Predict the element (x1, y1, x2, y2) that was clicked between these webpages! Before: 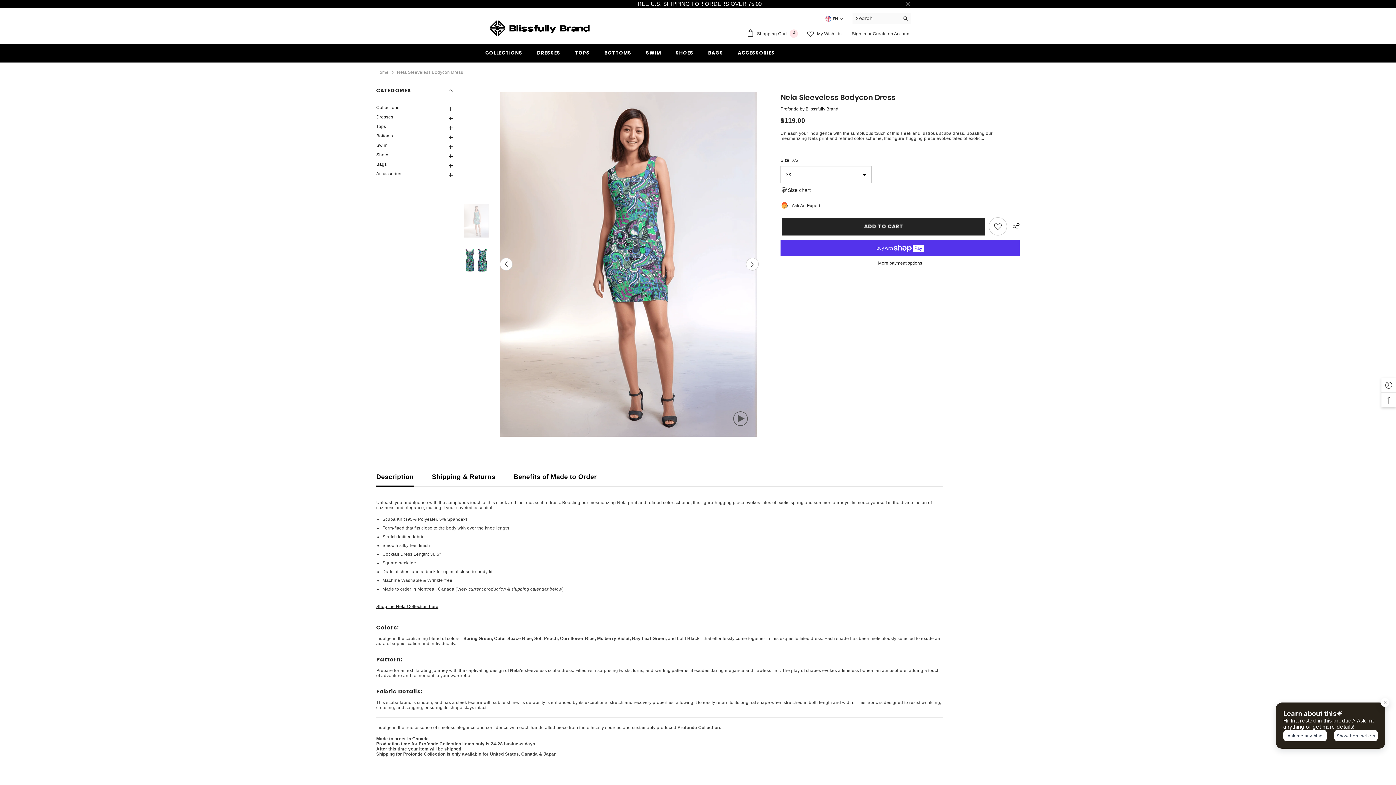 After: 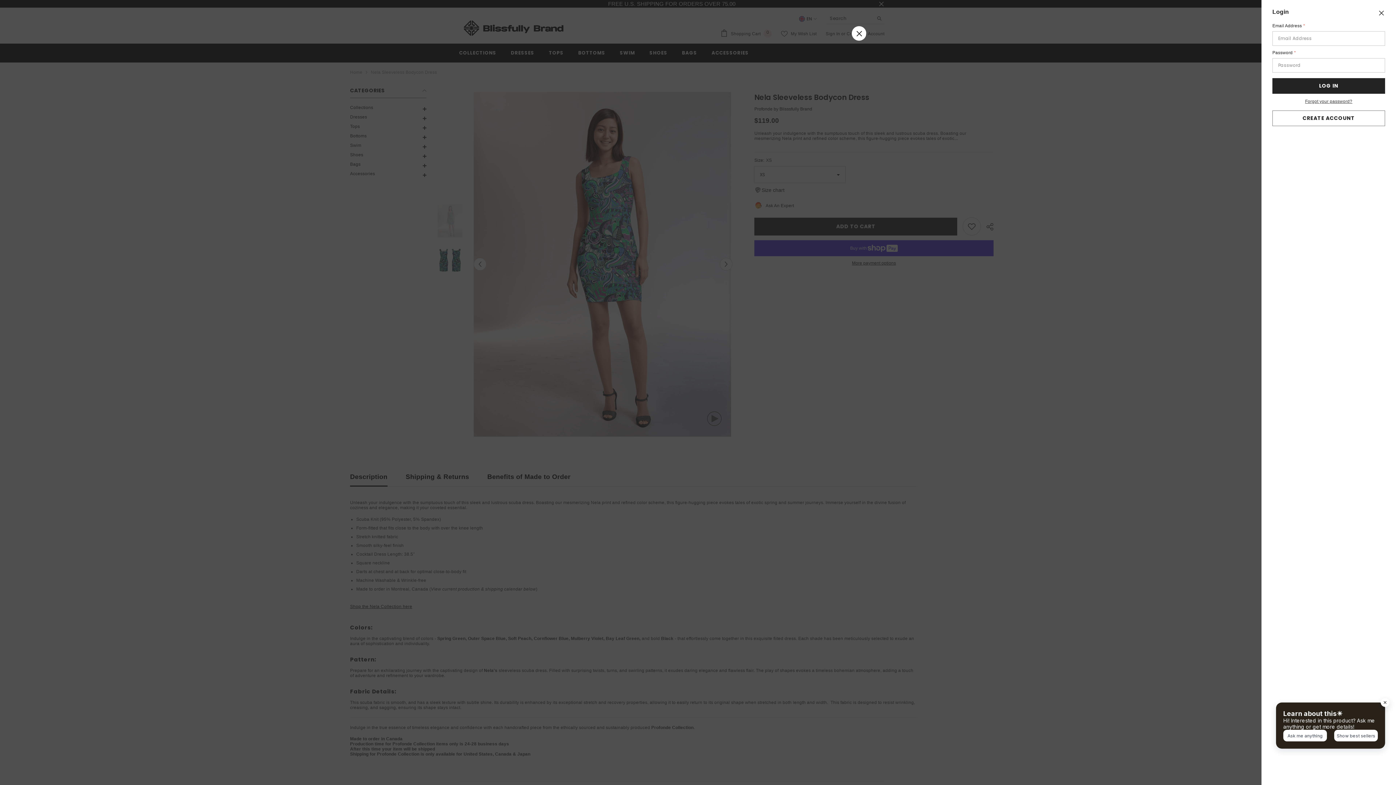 Action: label: Sign In bbox: (852, 31, 866, 36)